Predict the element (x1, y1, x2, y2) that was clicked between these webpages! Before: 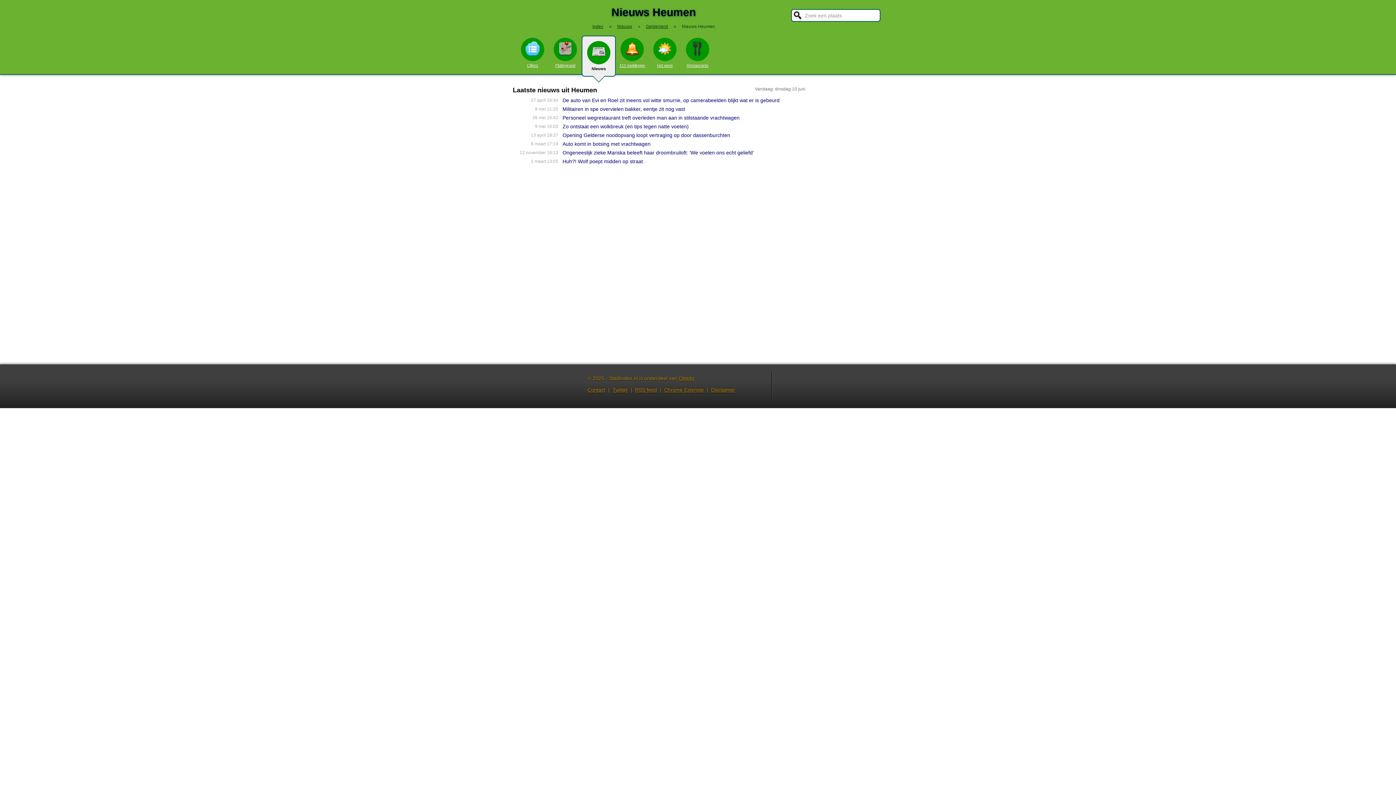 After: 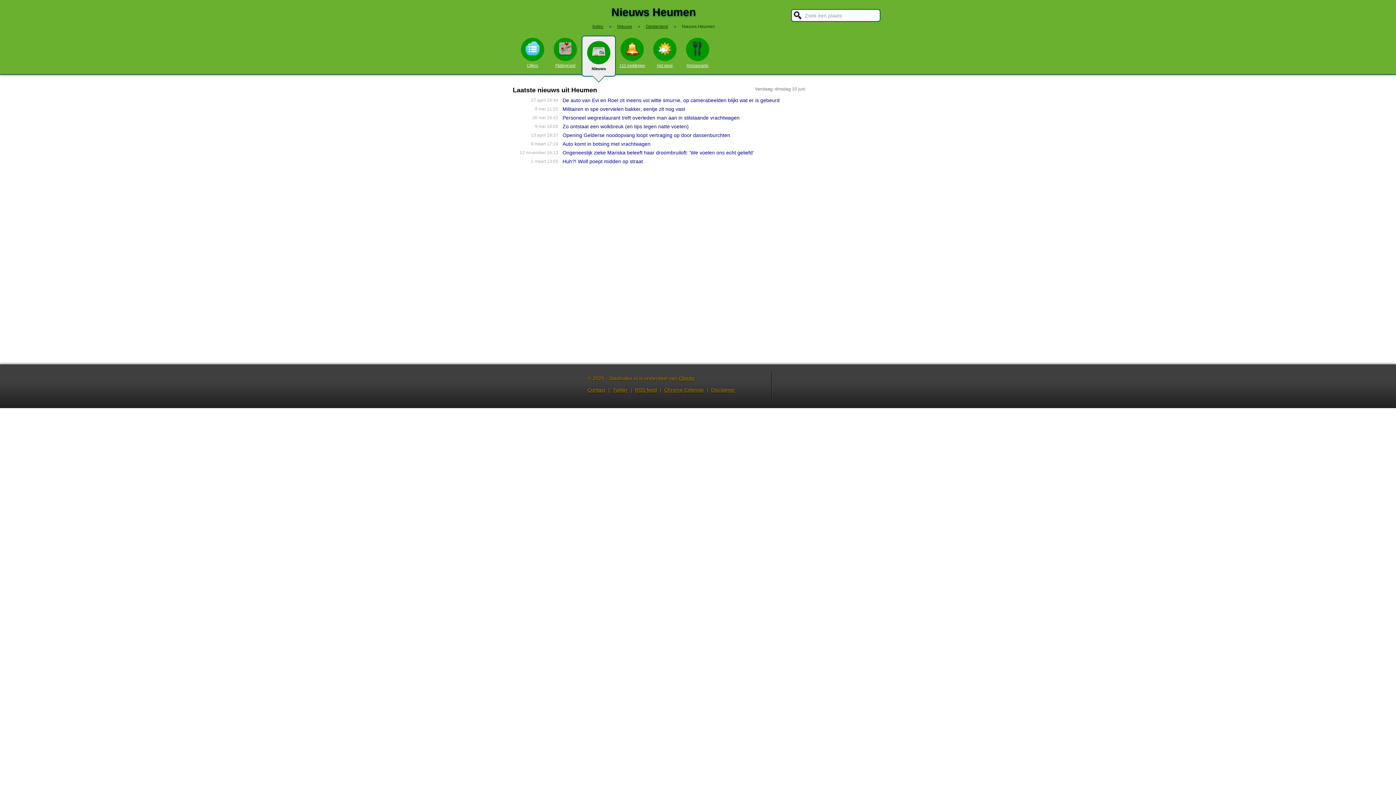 Action: bbox: (682, 24, 715, 29) label: Nieuws Heumen